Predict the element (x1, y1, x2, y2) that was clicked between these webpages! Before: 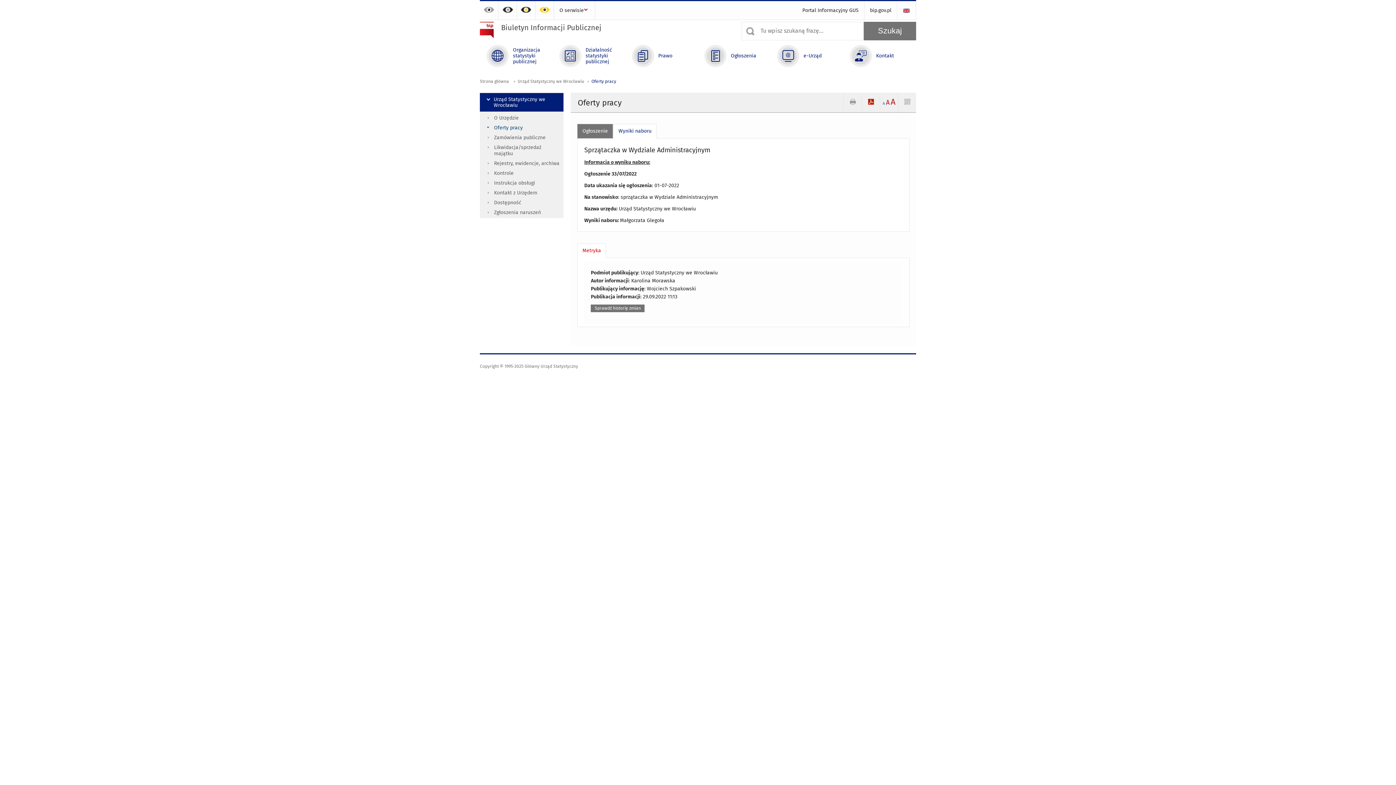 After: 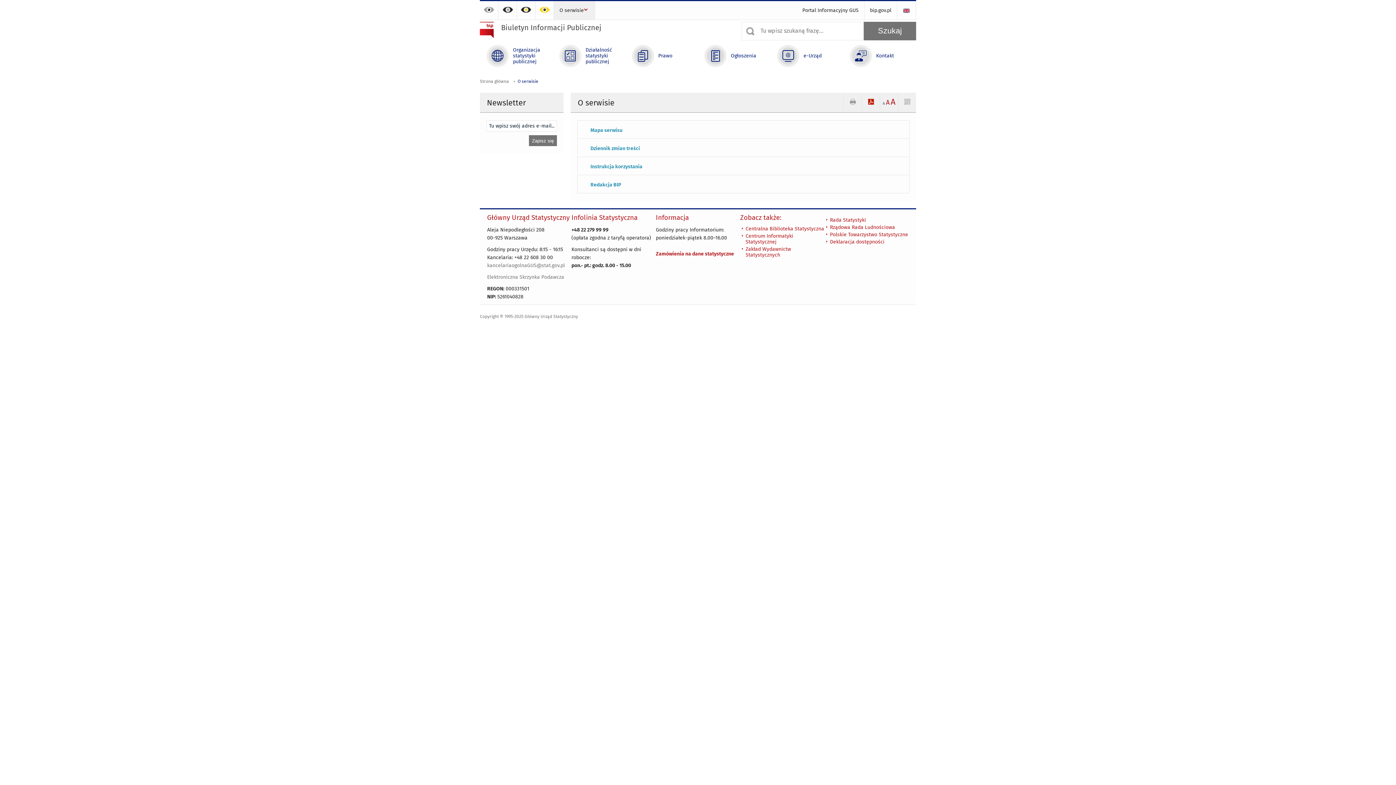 Action: label: O serwisie bbox: (554, 1, 595, 19)